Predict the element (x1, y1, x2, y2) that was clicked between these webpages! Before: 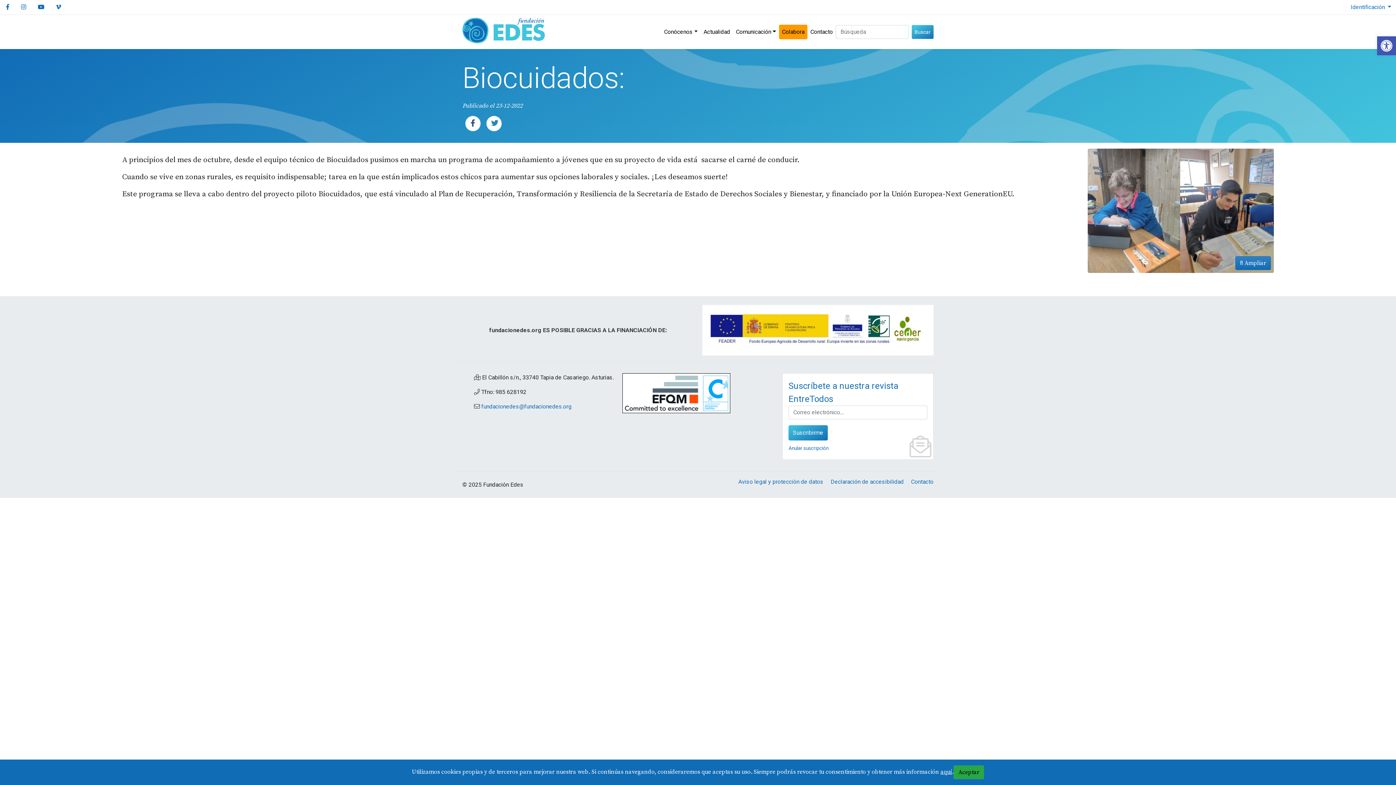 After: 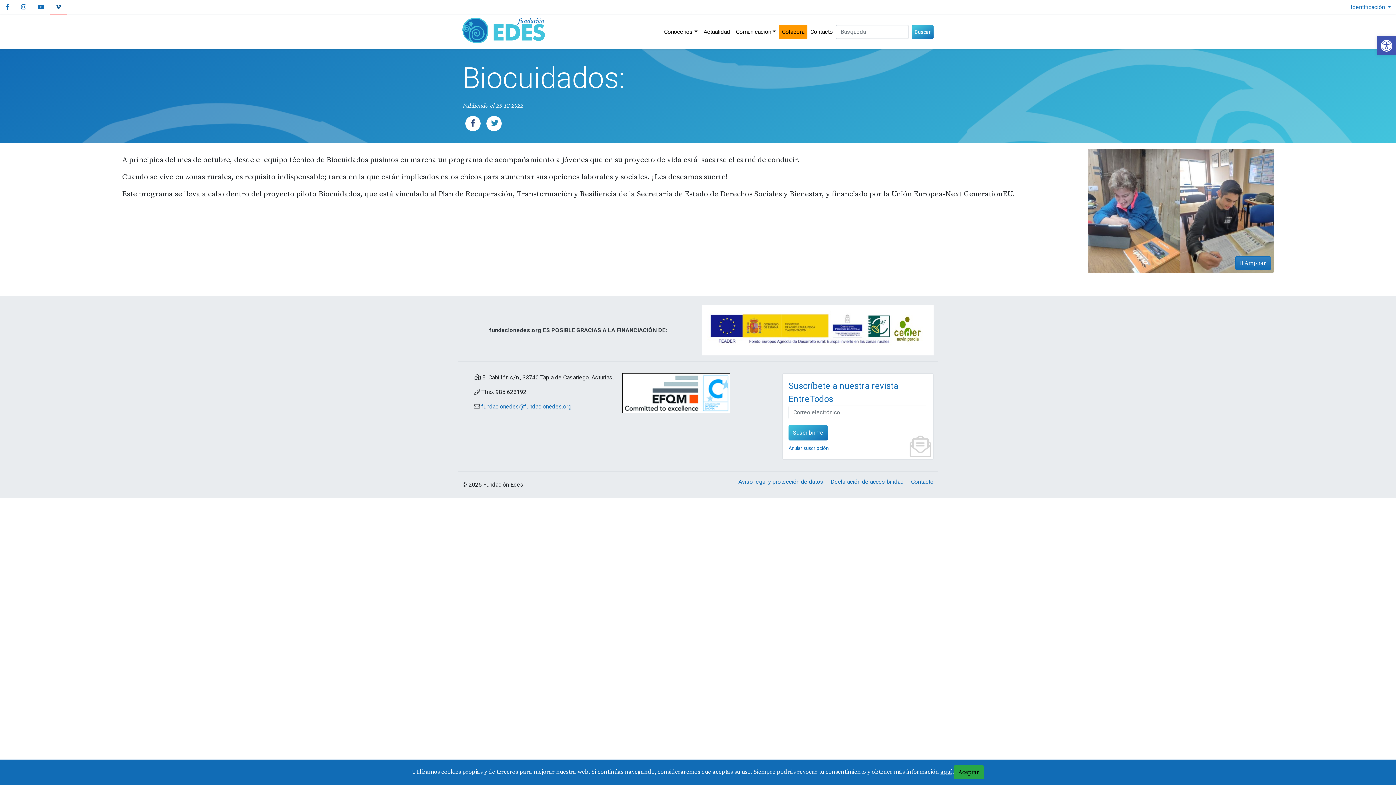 Action: label: Vimeo bbox: (50, 0, 66, 14)